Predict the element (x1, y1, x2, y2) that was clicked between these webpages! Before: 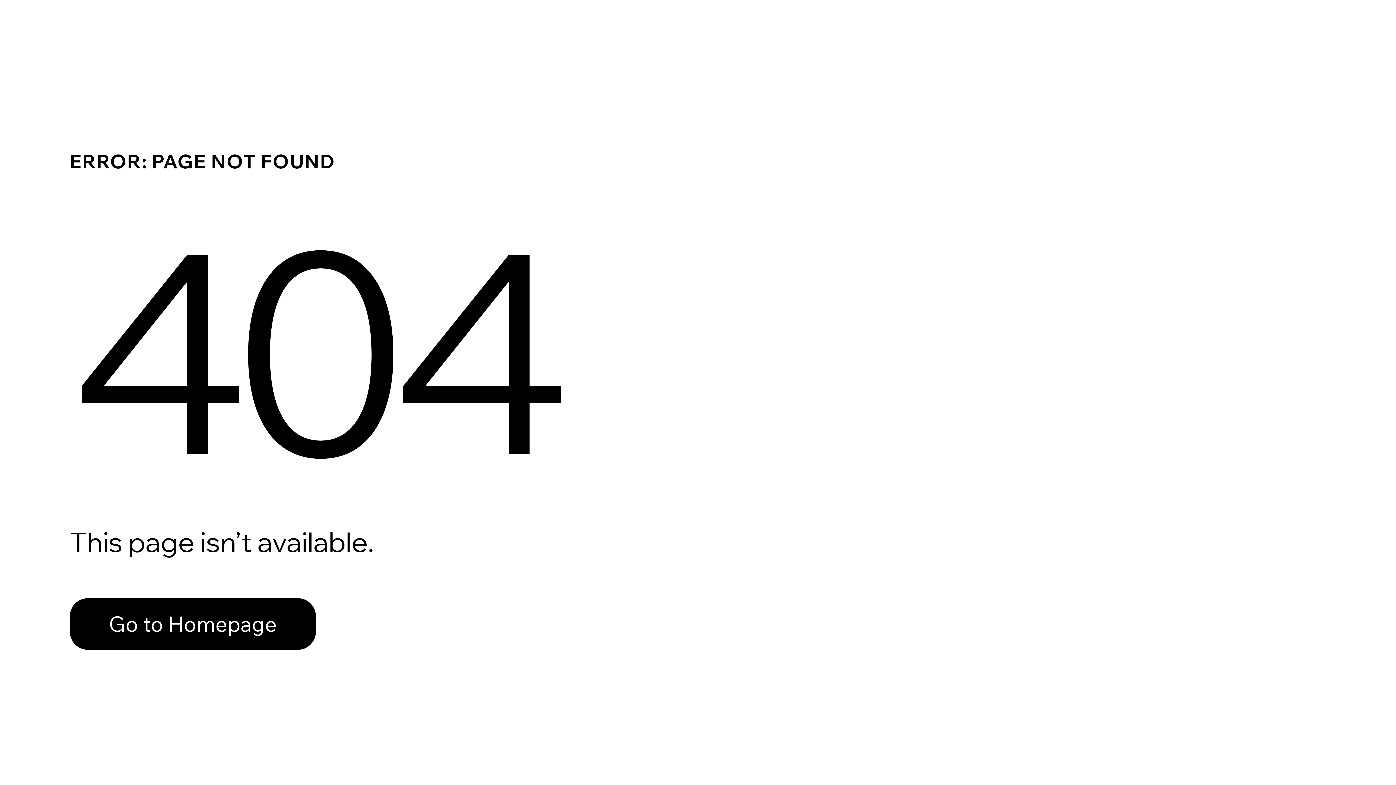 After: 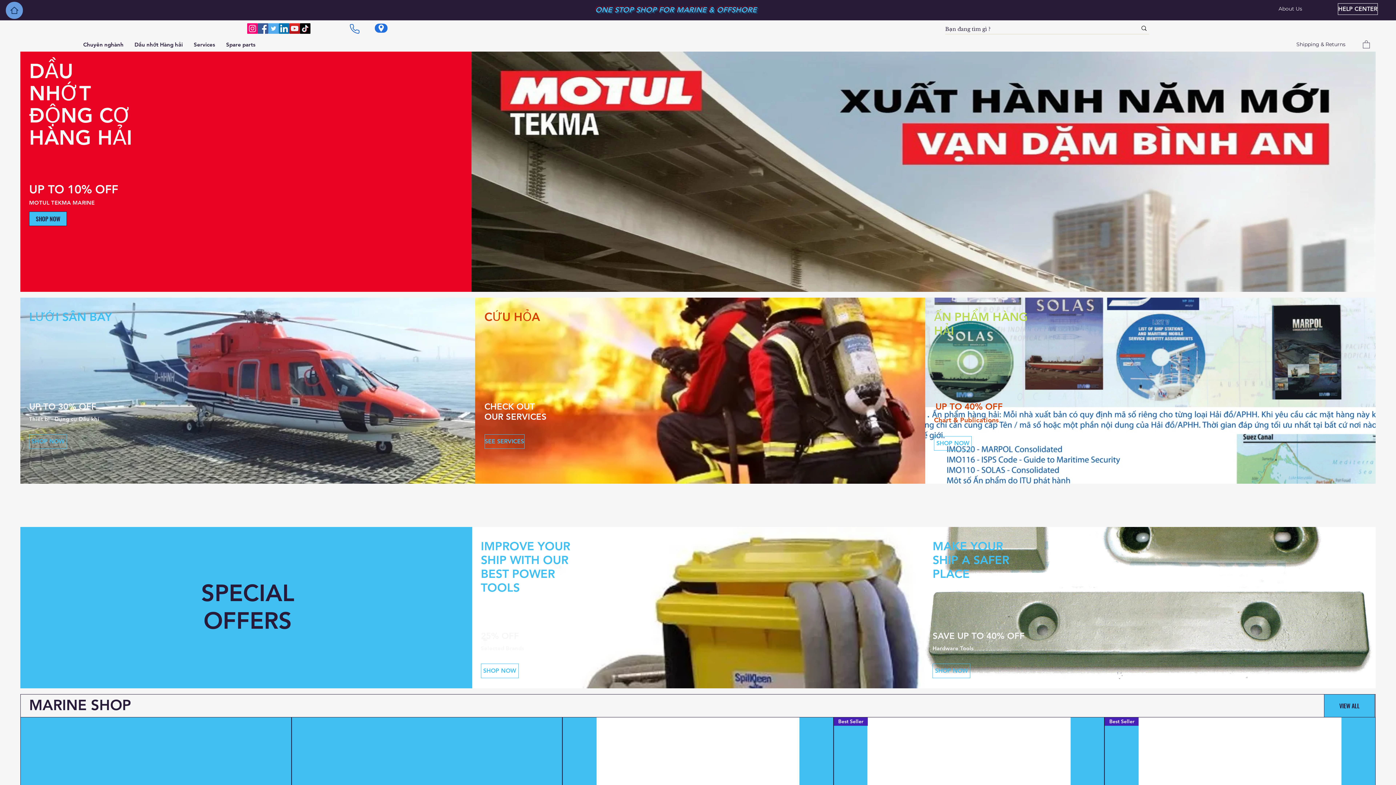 Action: label: Go to Homepage bbox: (69, 582, 768, 659)